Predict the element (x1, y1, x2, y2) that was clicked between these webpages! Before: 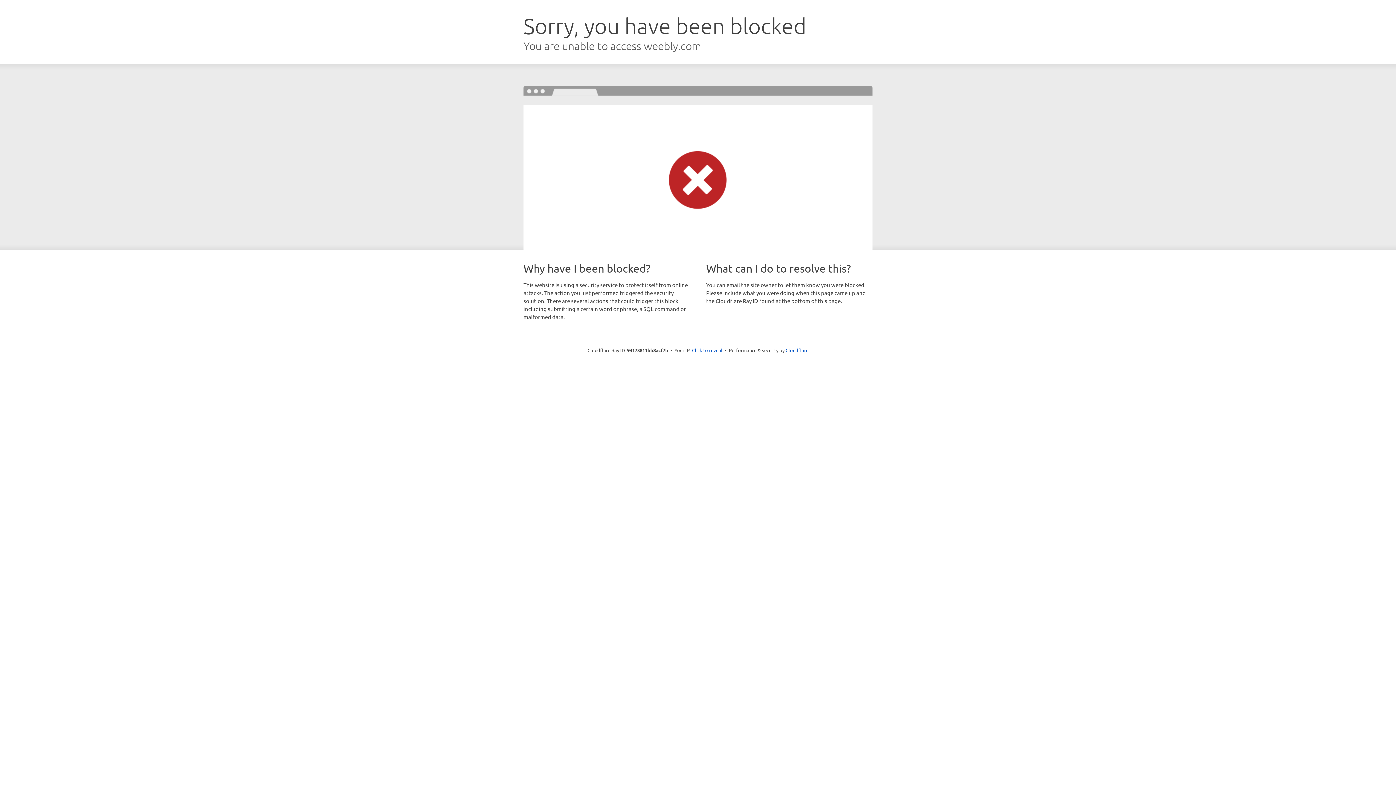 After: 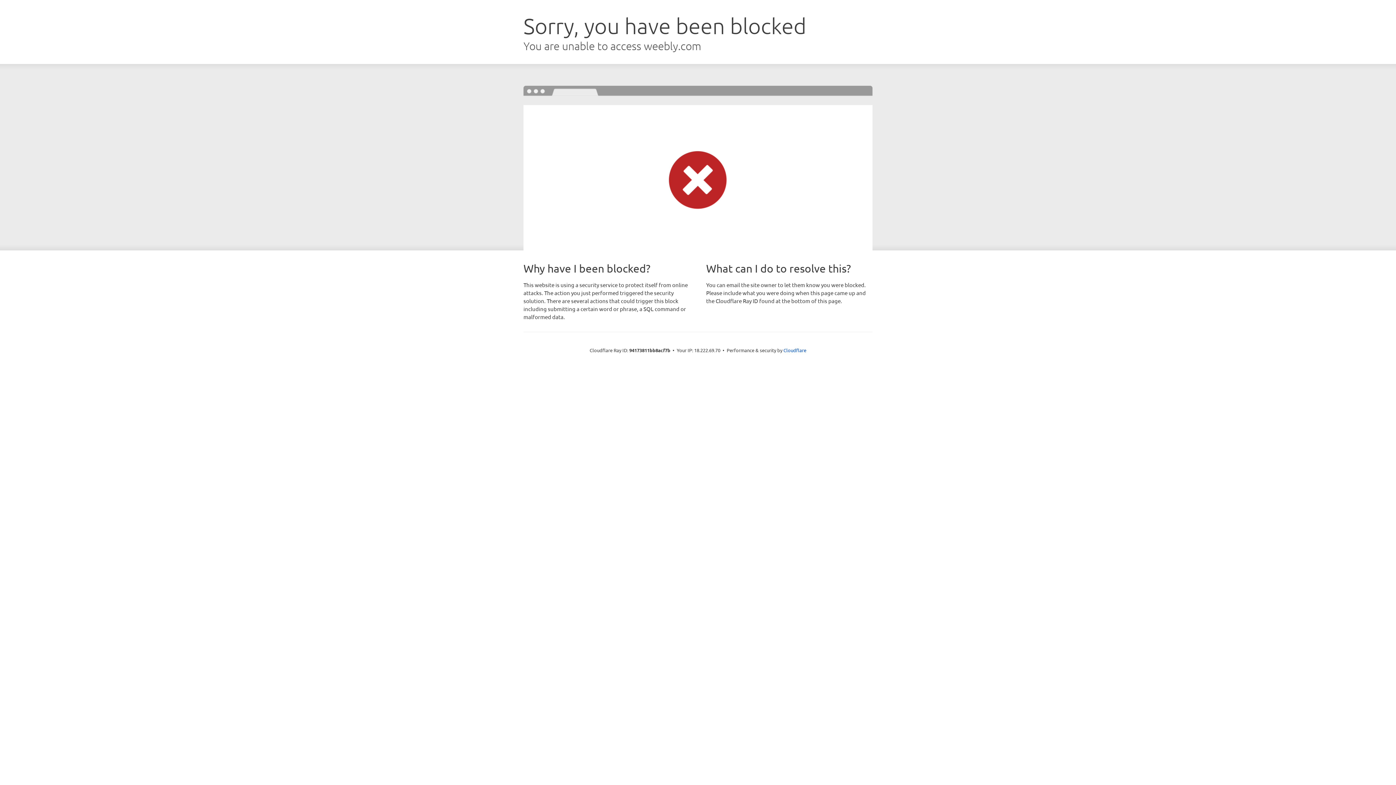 Action: bbox: (692, 346, 722, 353) label: Click to reveal